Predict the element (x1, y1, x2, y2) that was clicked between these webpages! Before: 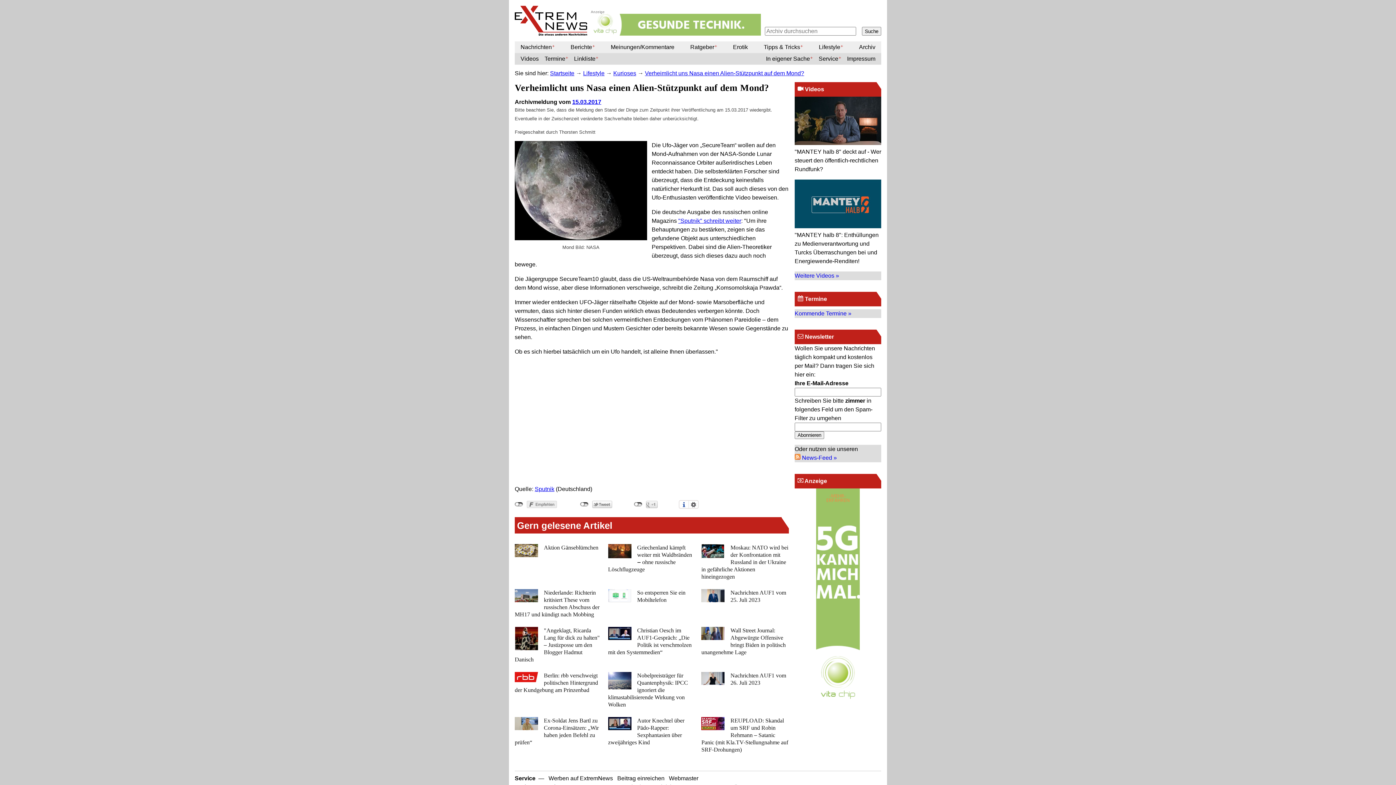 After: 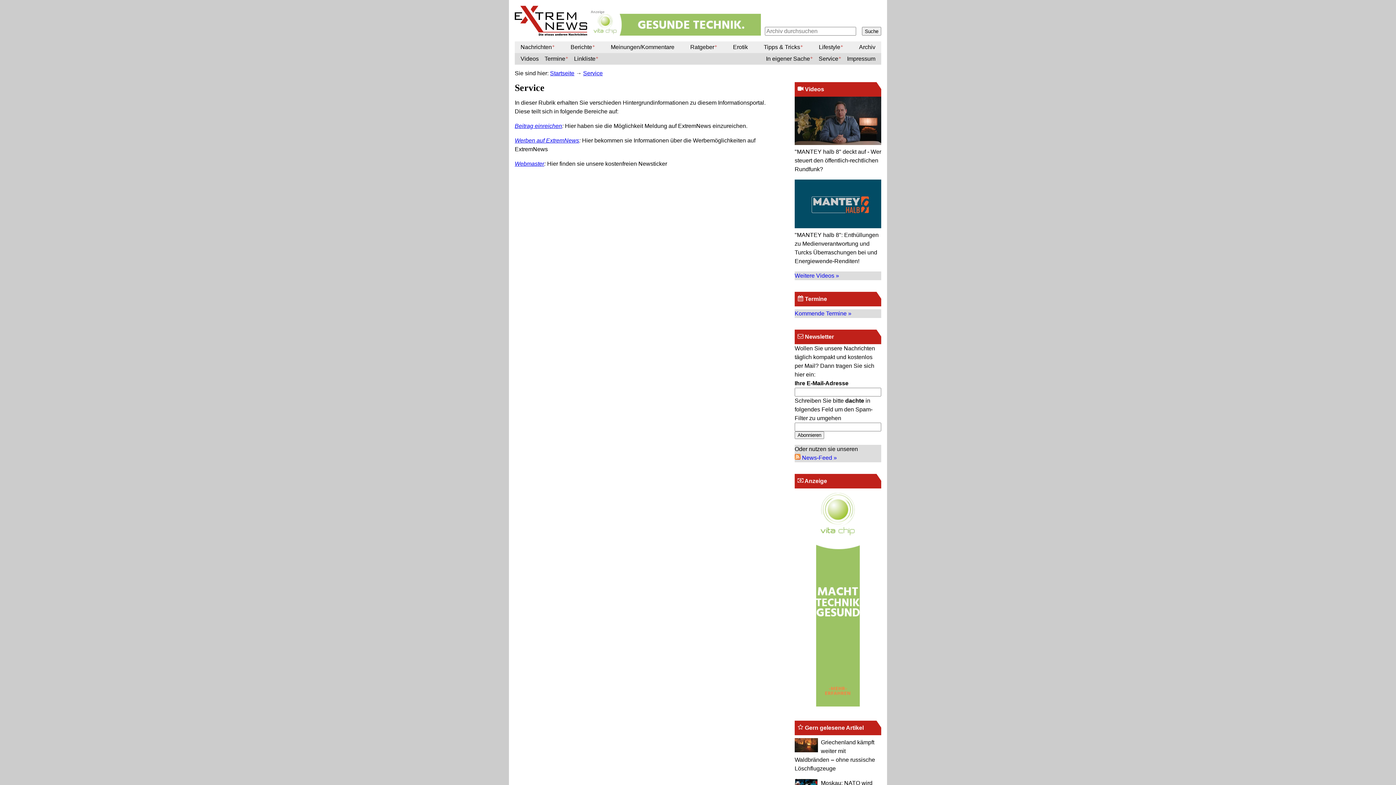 Action: bbox: (514, 775, 535, 781) label: Service